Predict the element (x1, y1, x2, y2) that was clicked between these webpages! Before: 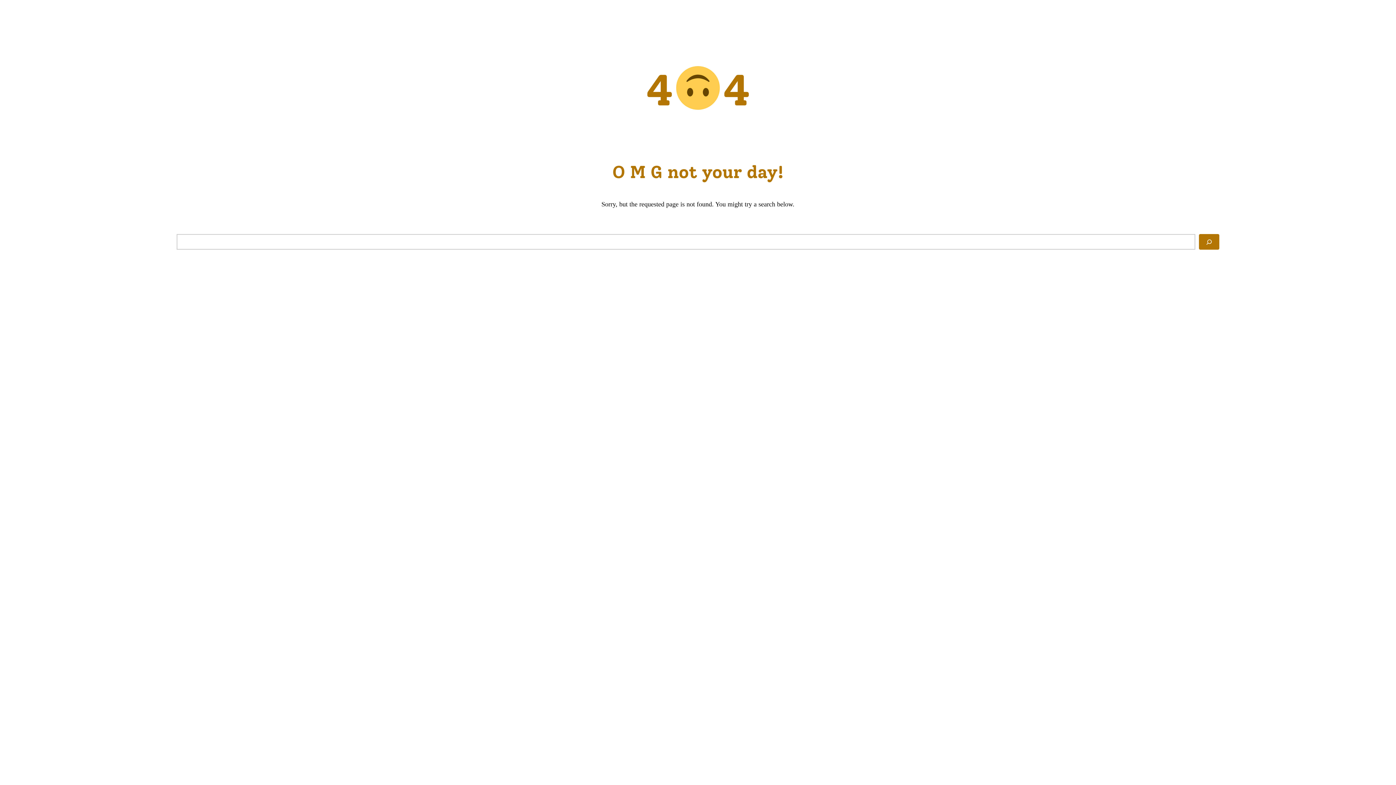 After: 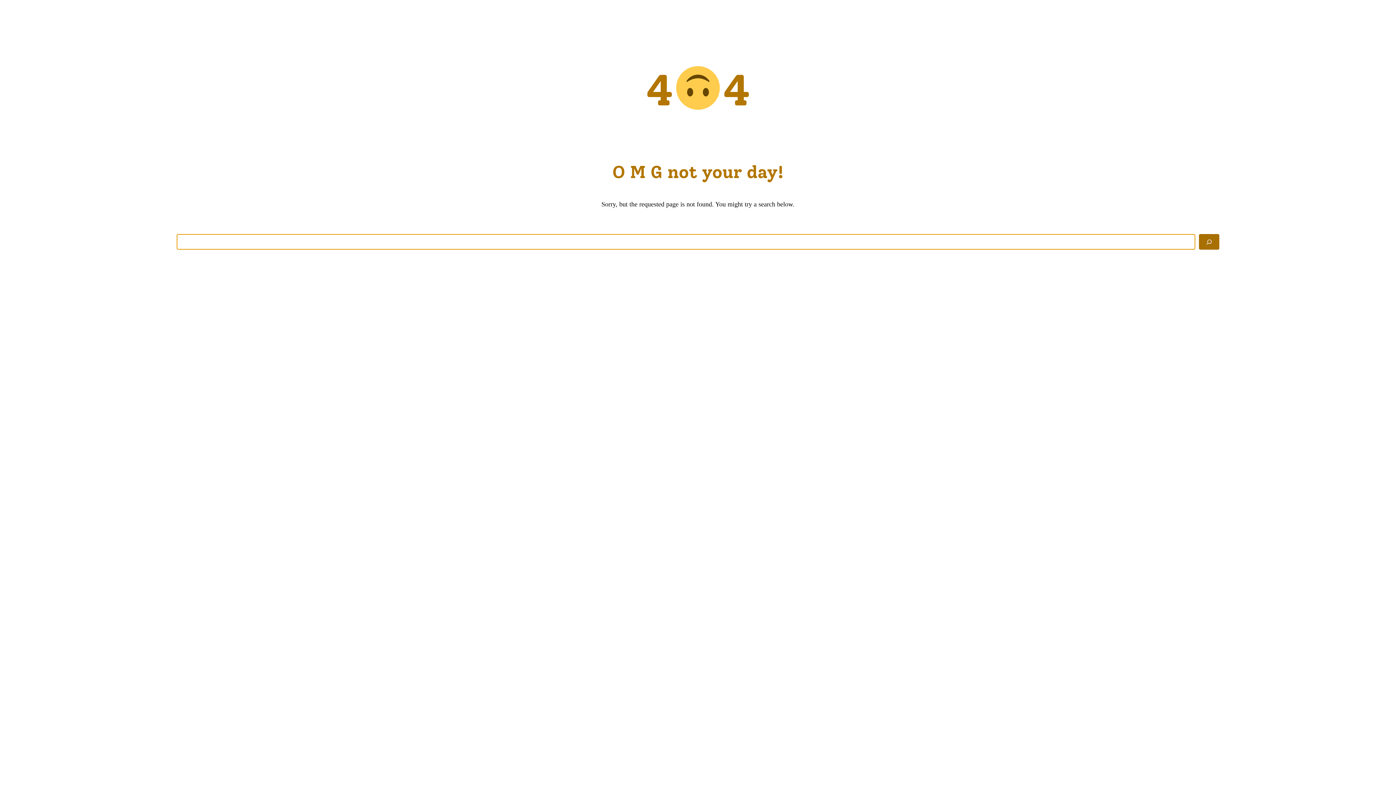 Action: bbox: (1199, 234, 1219, 249) label: Search